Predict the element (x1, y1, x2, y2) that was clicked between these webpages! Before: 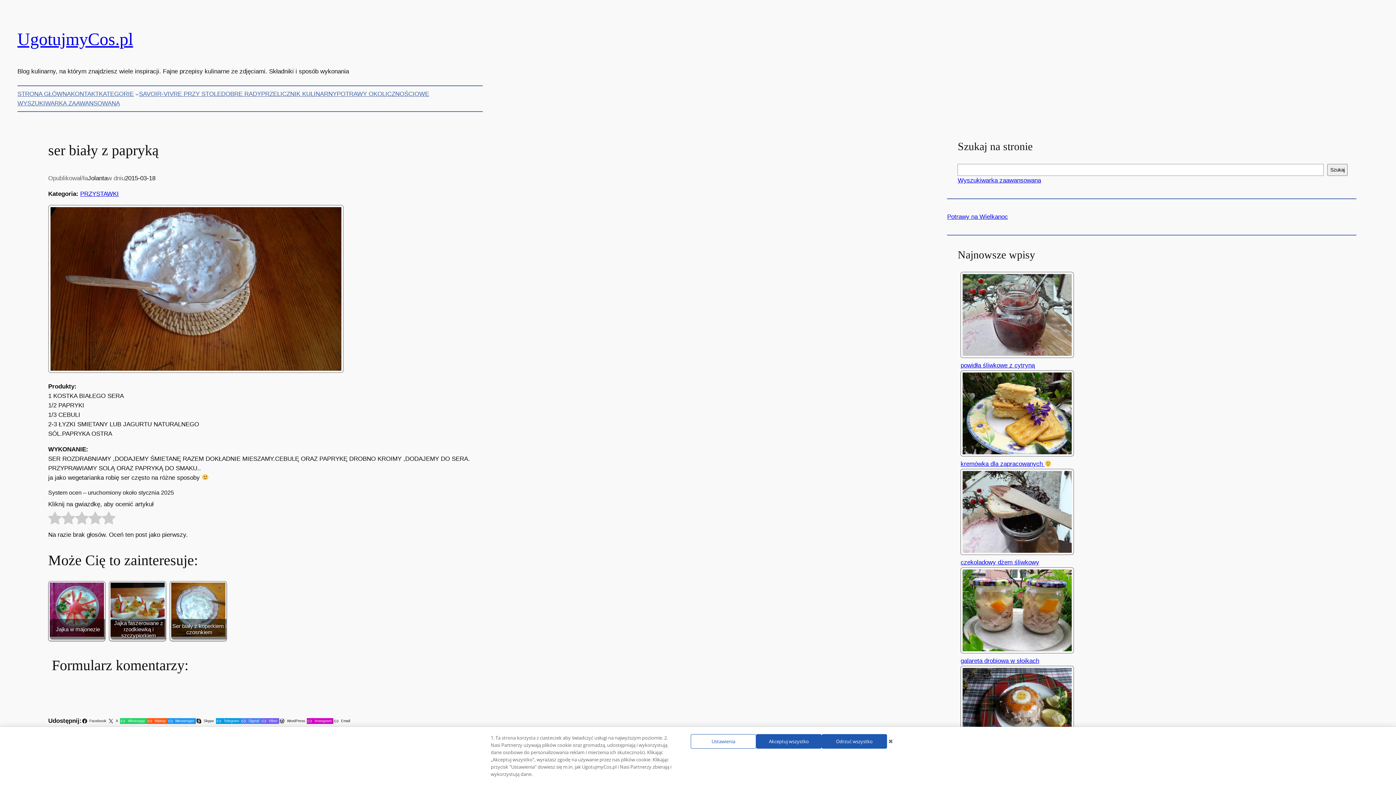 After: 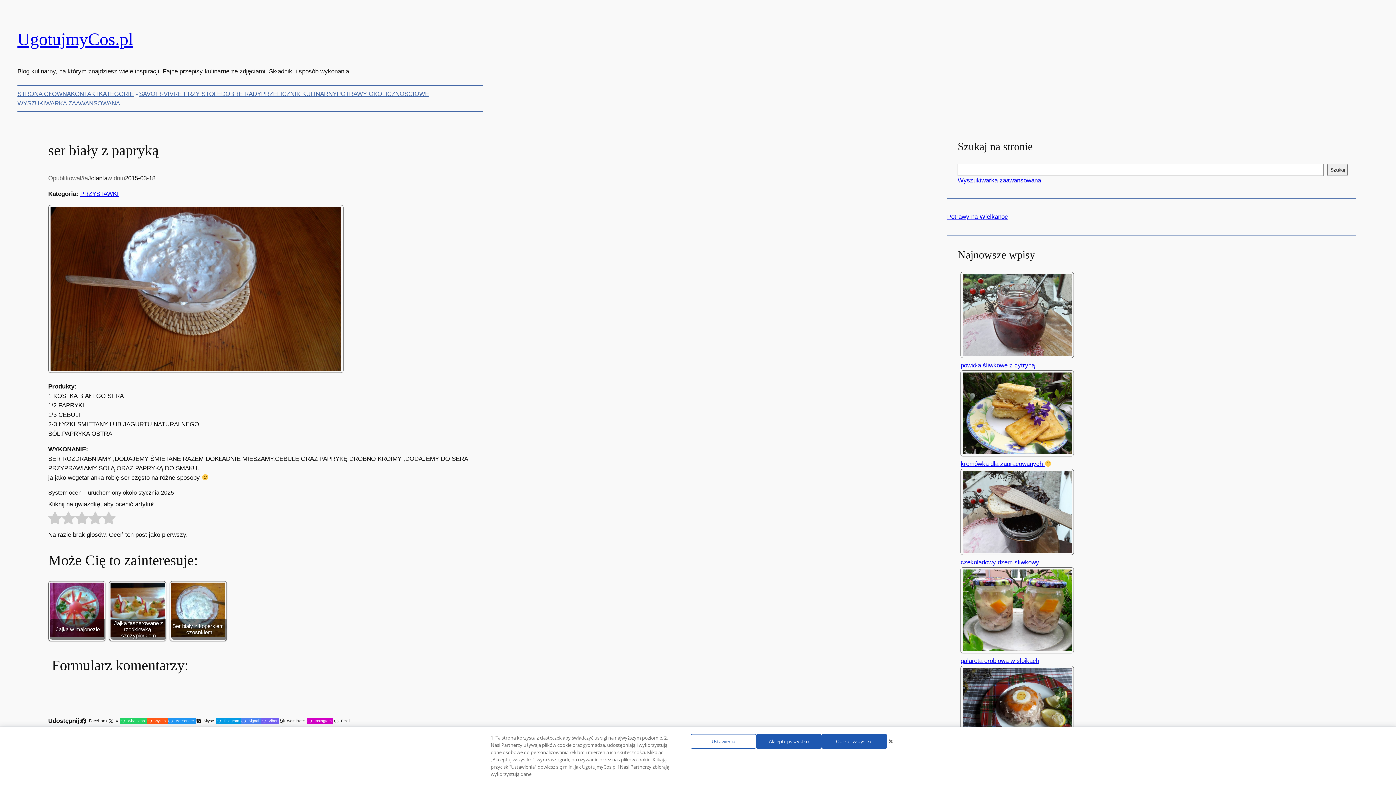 Action: label: Facebook bbox: (81, 718, 108, 724)